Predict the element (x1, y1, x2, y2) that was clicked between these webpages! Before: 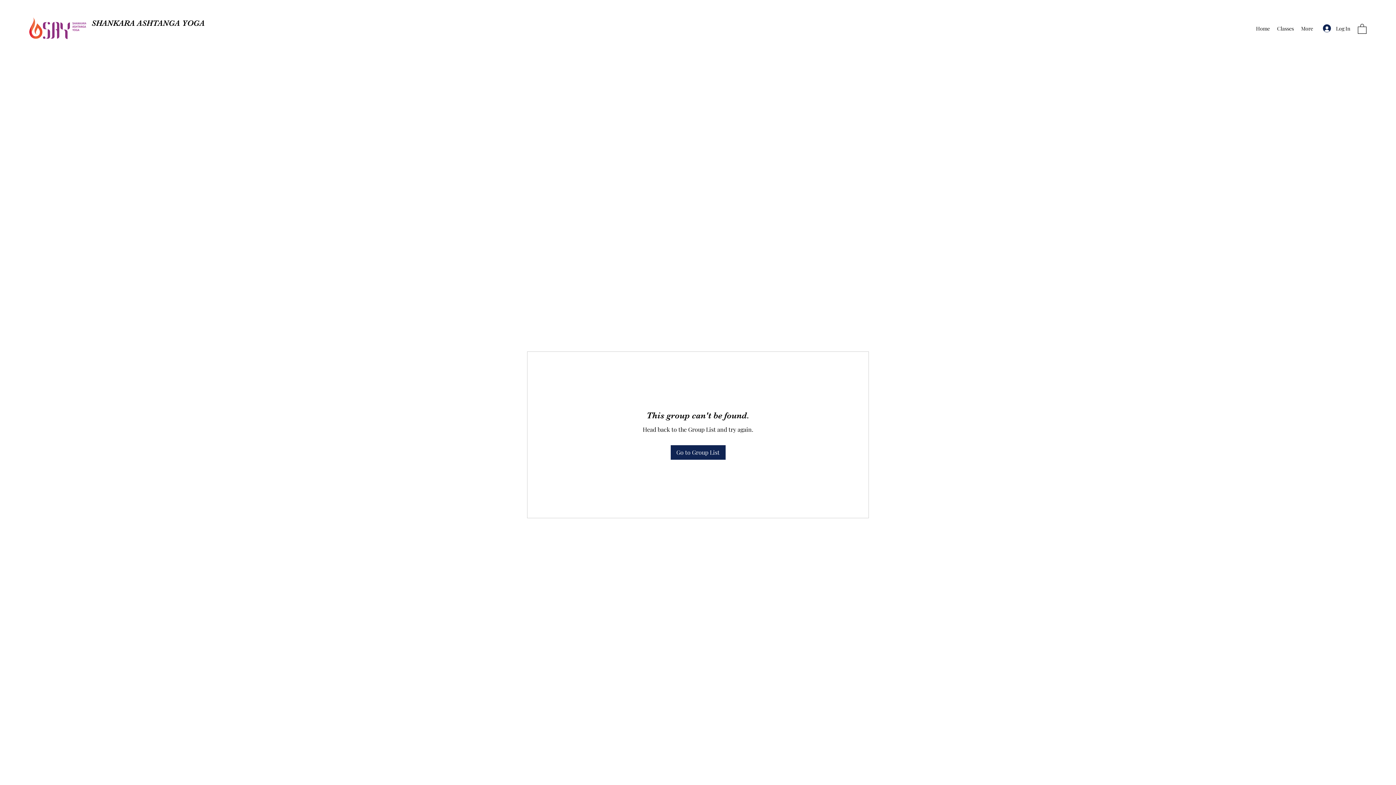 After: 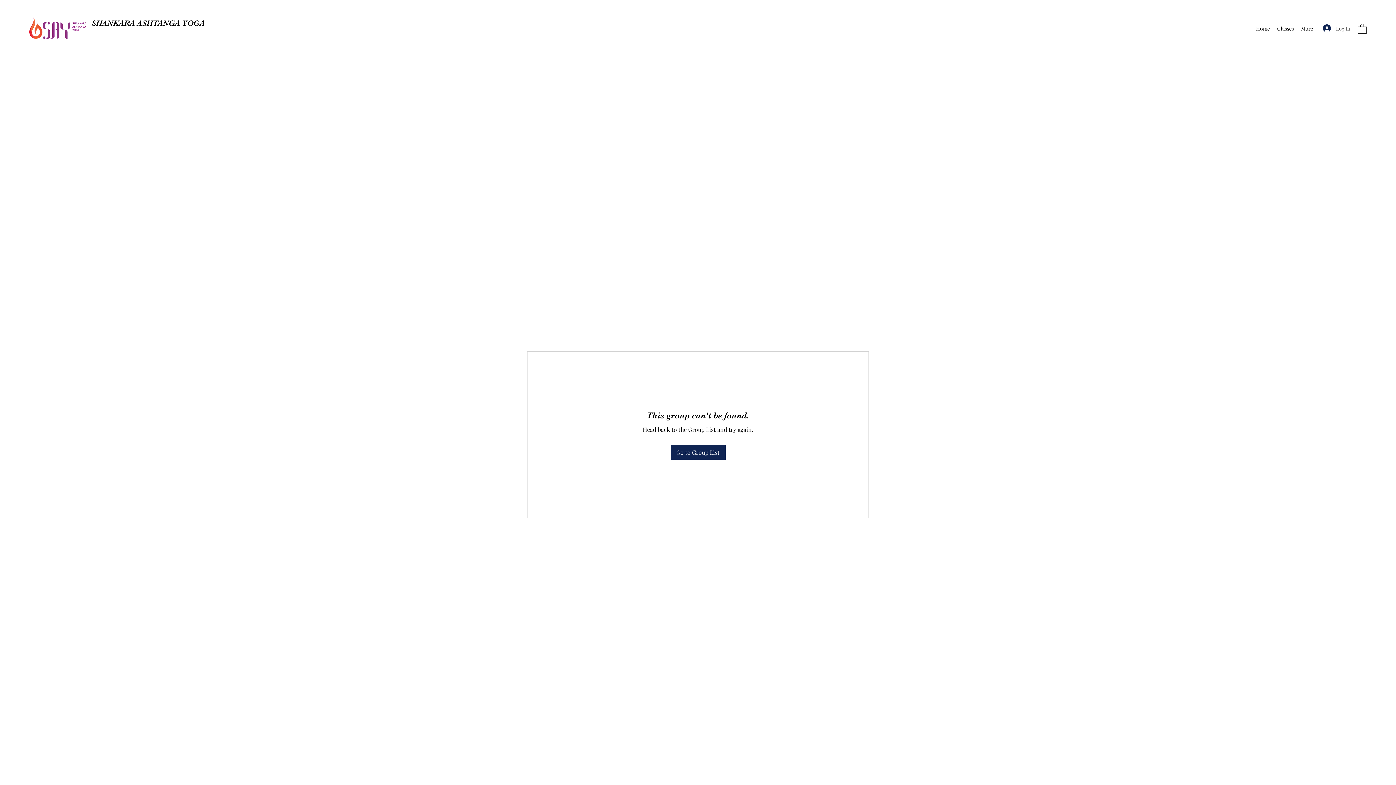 Action: label: Log In bbox: (1318, 21, 1355, 35)